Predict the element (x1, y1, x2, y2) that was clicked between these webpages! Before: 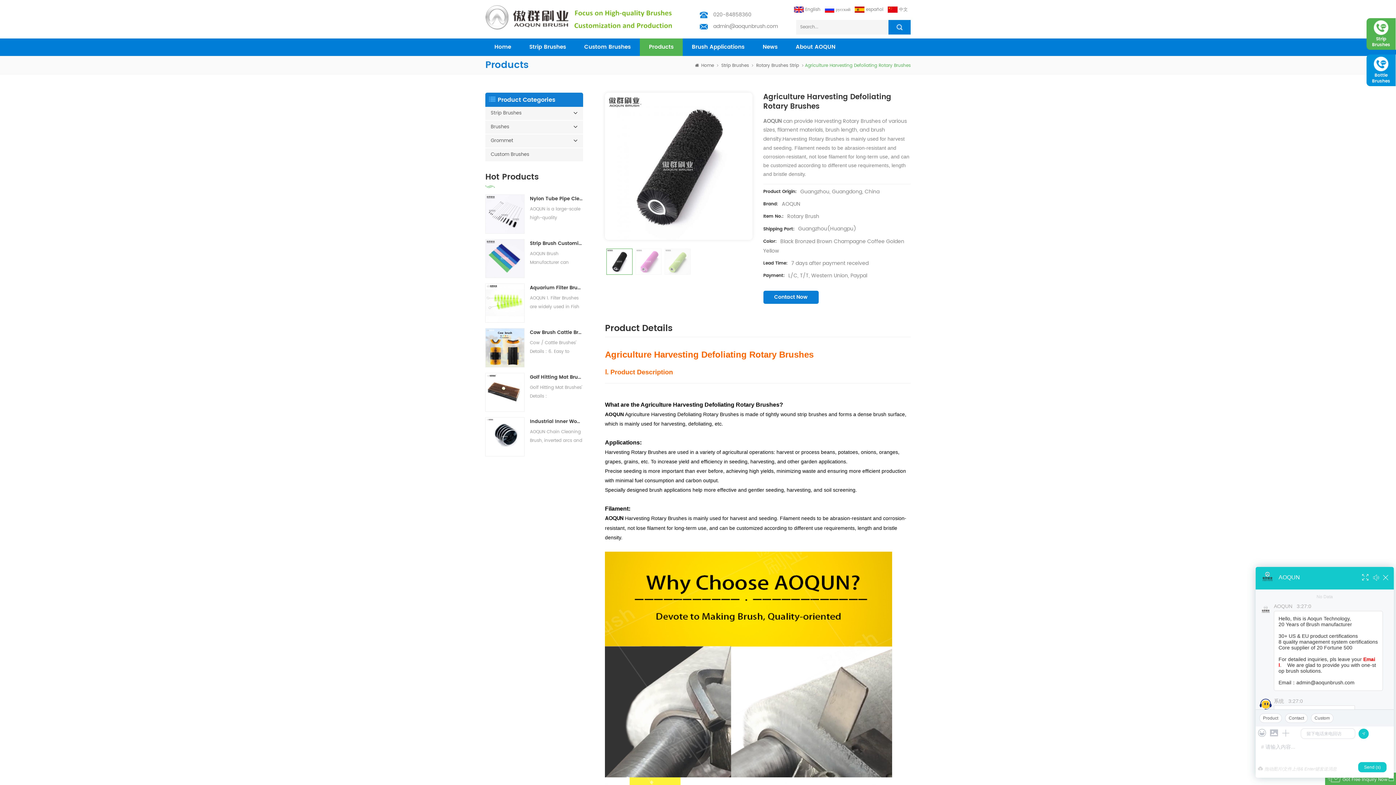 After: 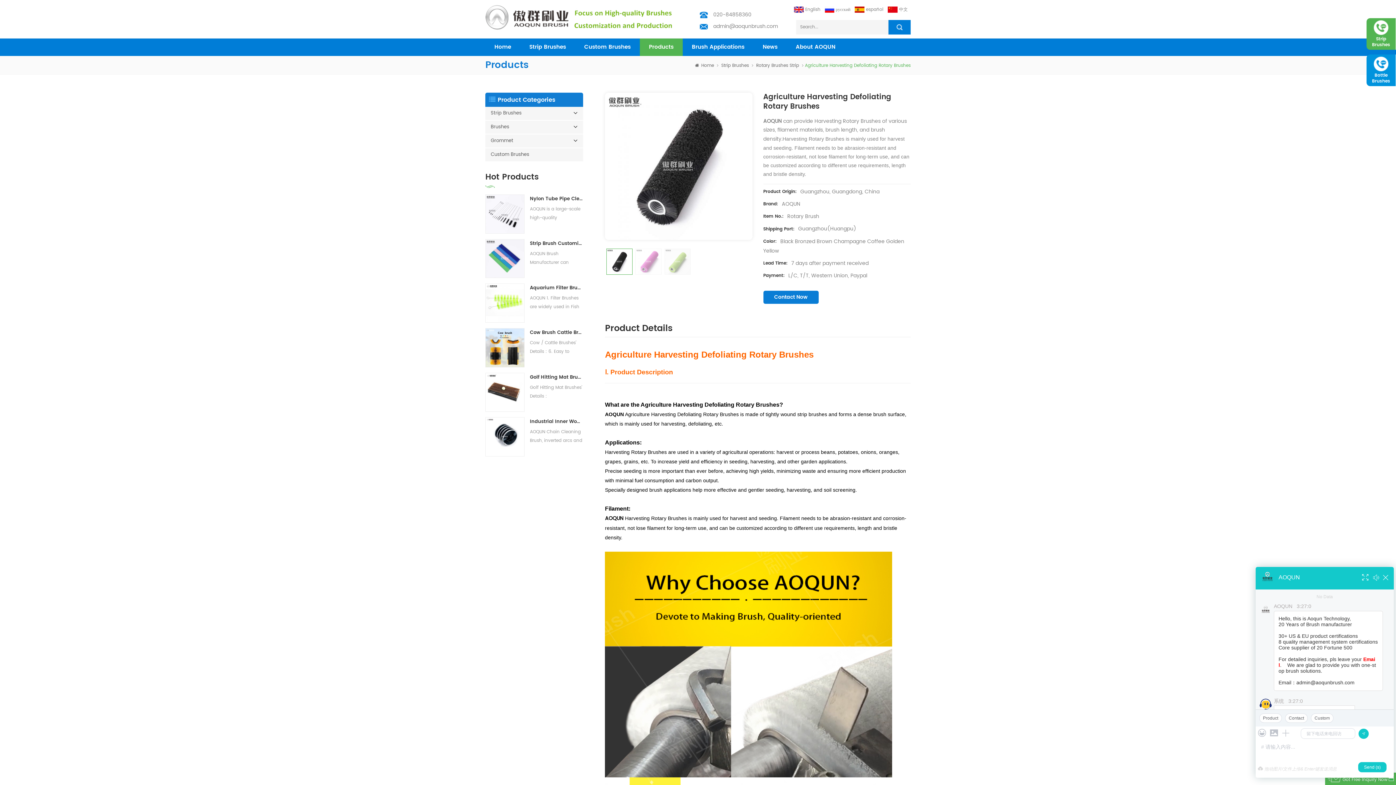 Action: bbox: (606, 248, 632, 275)